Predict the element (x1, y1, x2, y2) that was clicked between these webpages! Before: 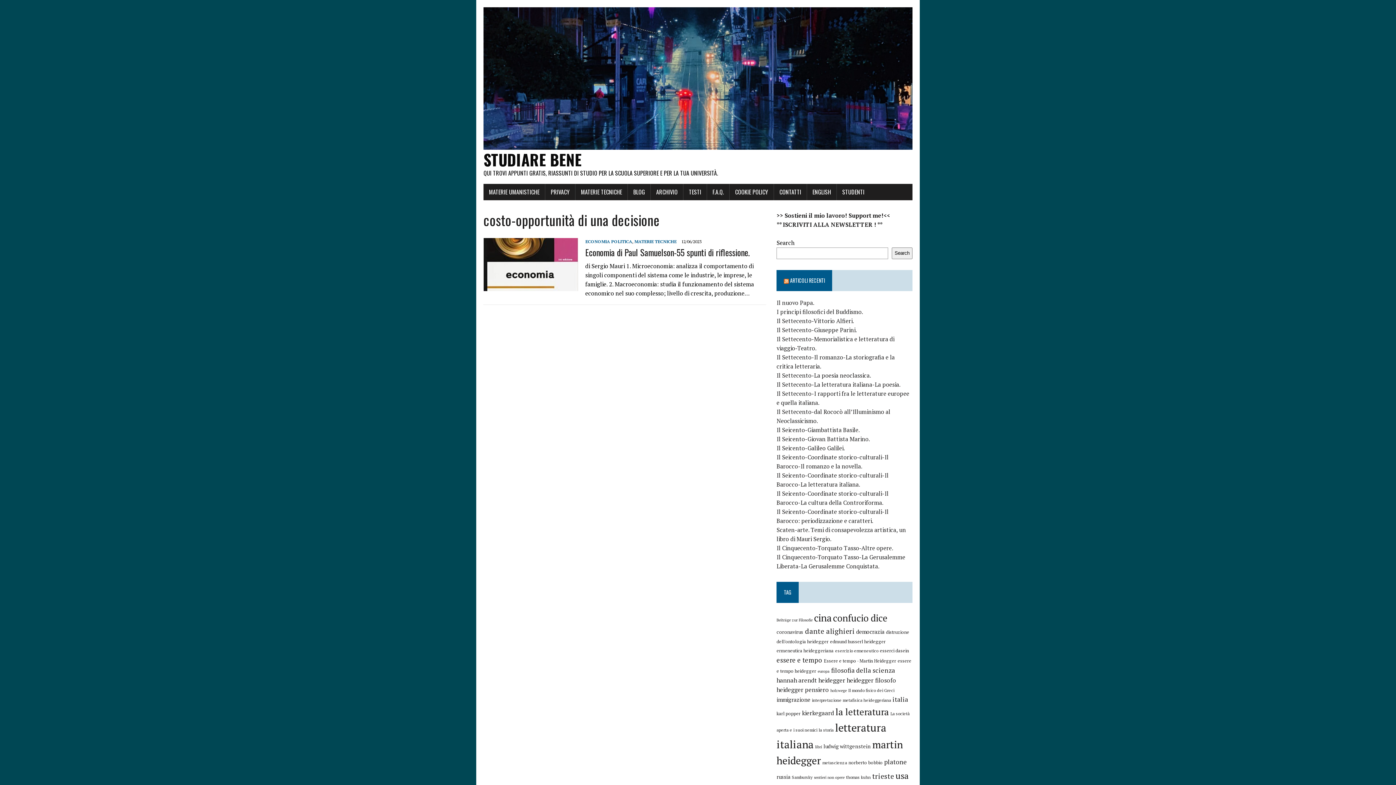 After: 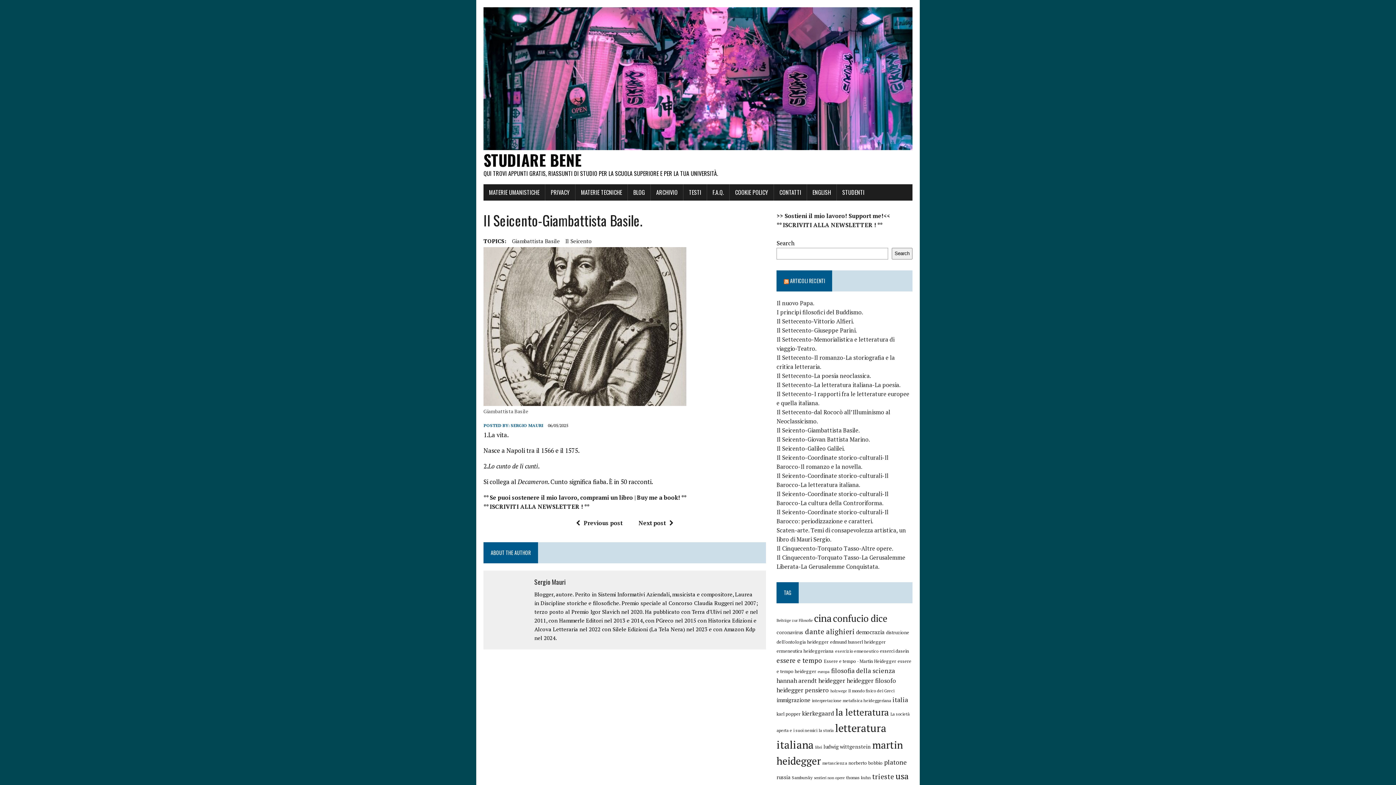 Action: bbox: (776, 426, 860, 434) label: Il Seicento-Giambattista Basile.